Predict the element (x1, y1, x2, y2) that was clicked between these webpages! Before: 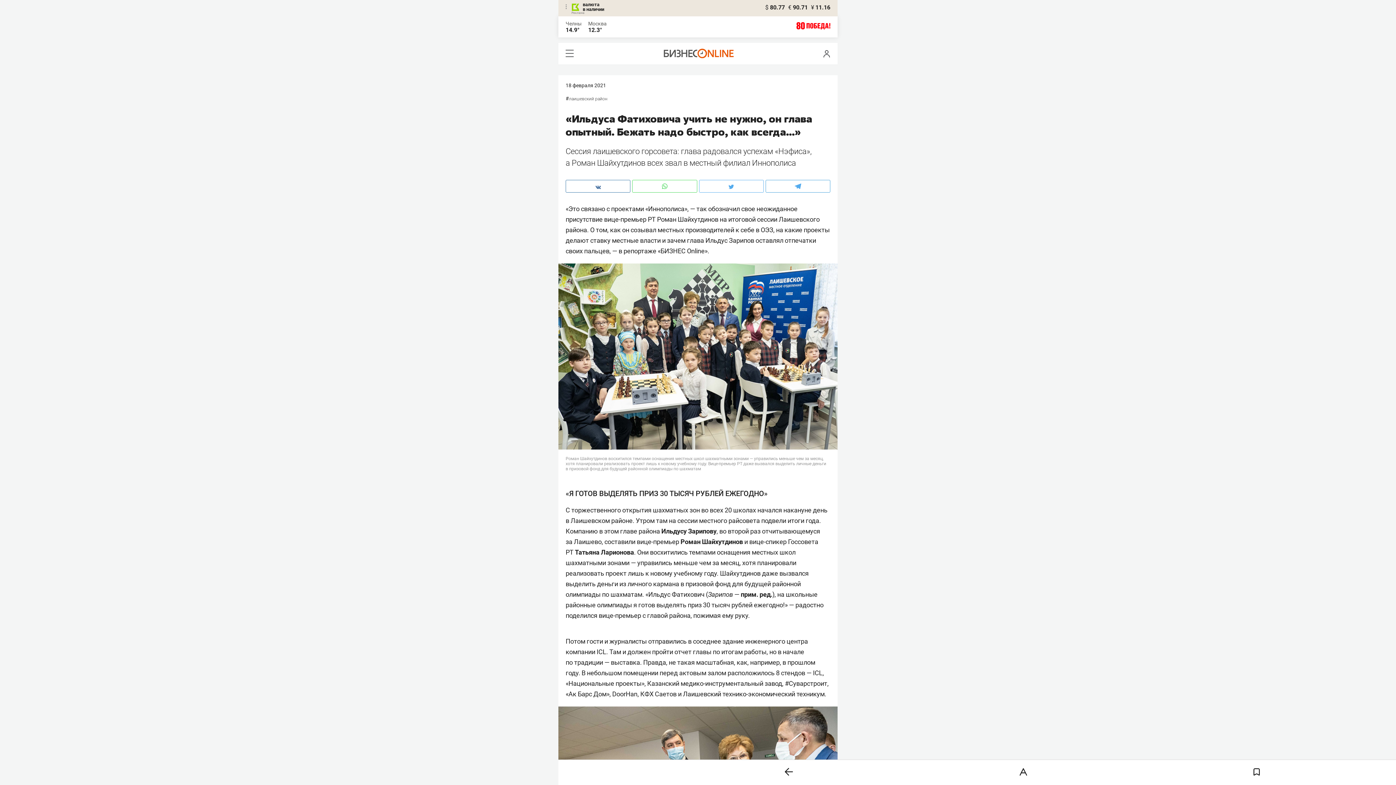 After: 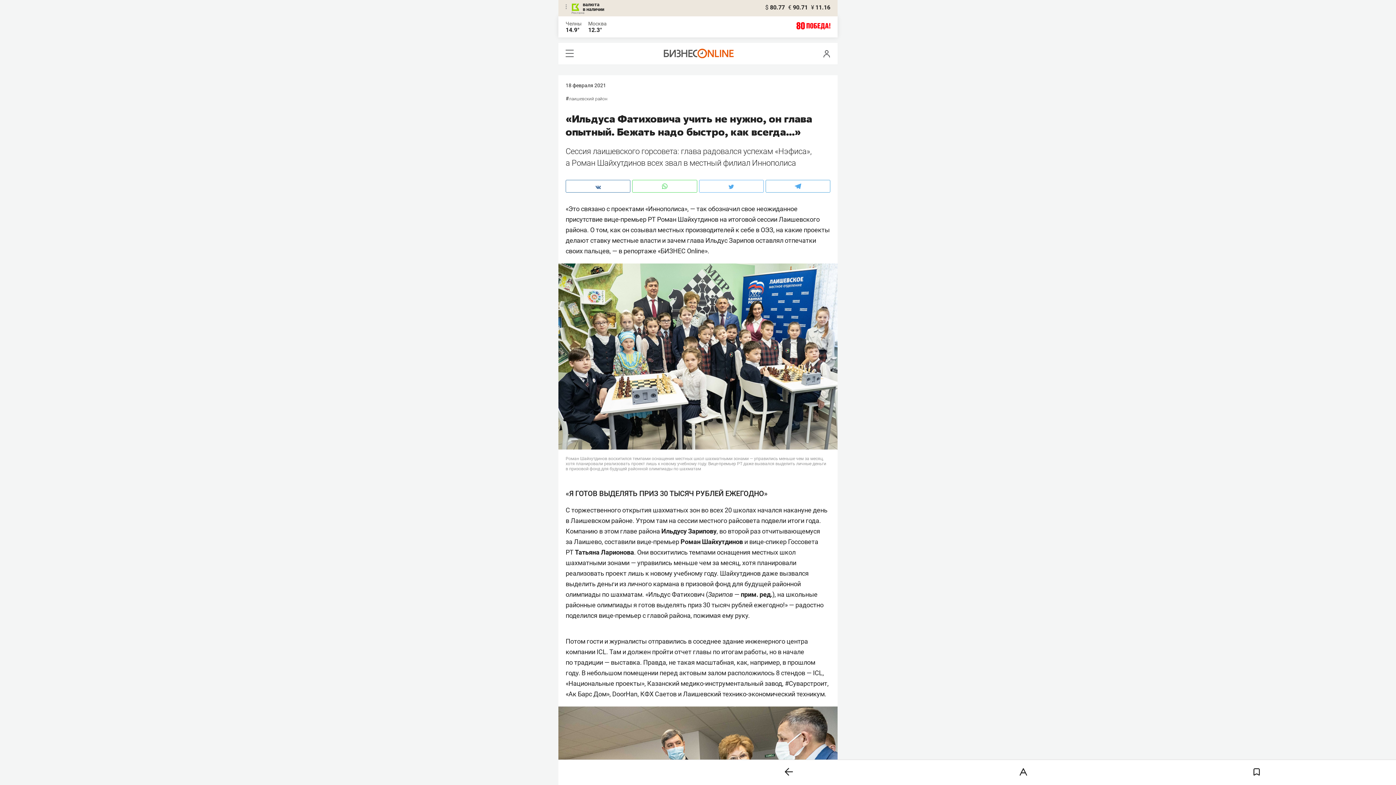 Action: bbox: (565, 20, 581, 26) label: Челны